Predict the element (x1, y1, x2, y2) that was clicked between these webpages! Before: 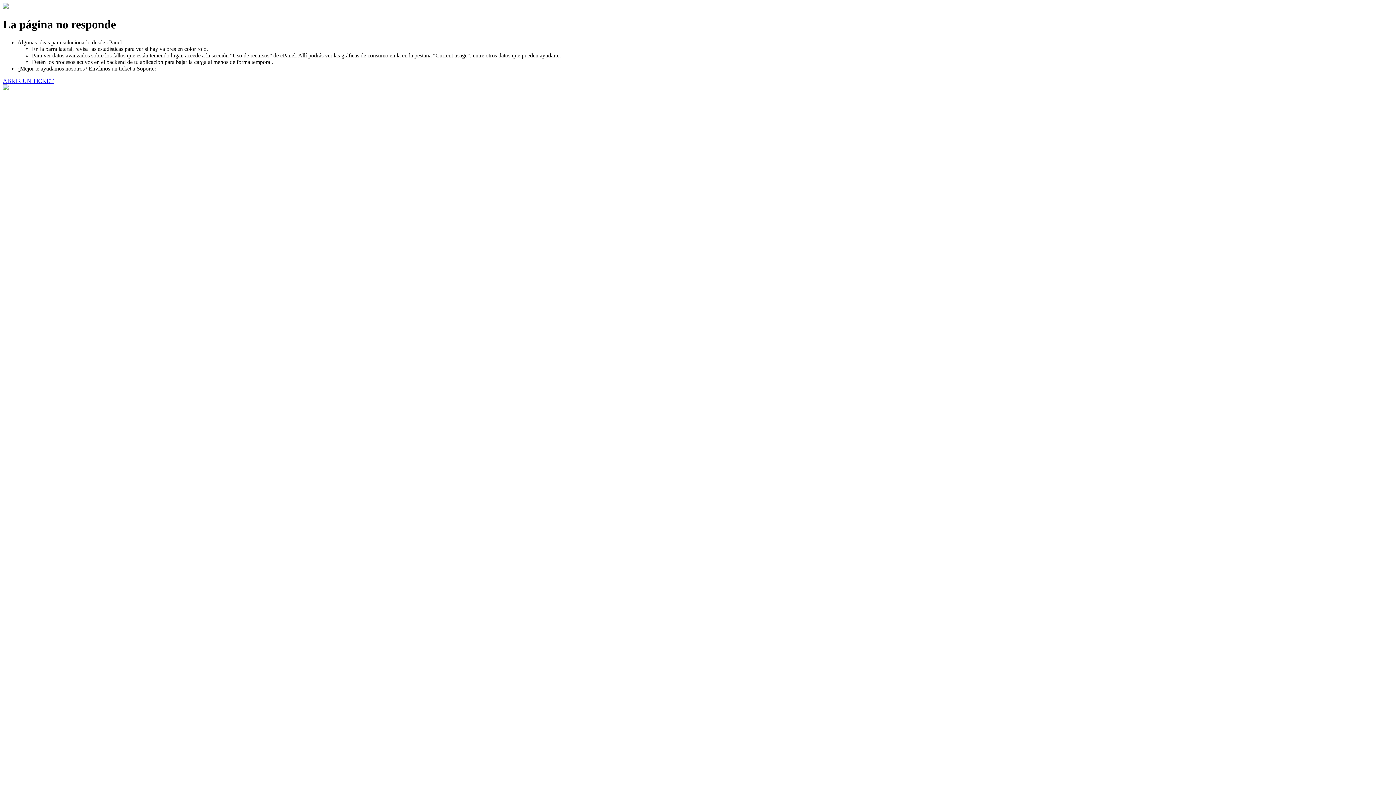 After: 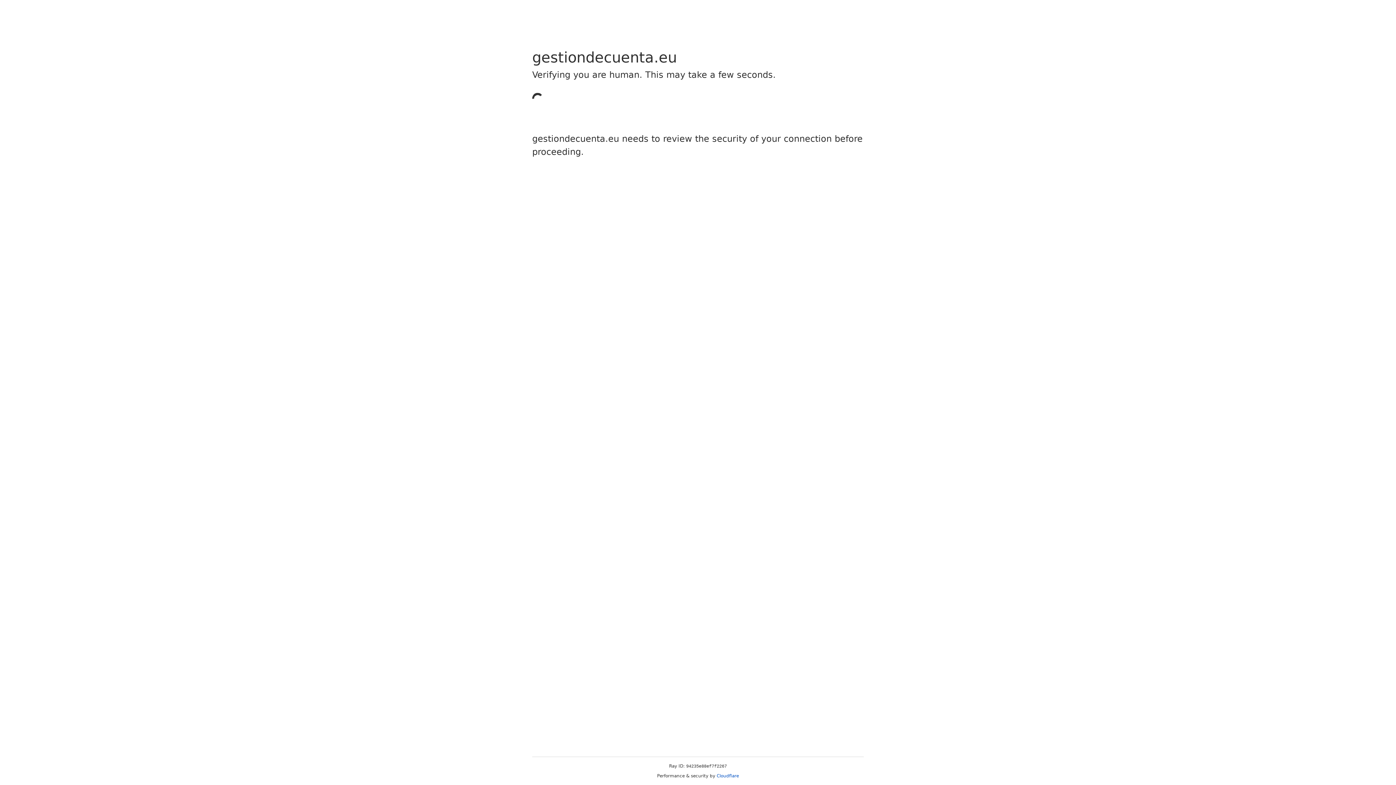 Action: bbox: (2, 77, 53, 83) label: ABRIR UN TICKET